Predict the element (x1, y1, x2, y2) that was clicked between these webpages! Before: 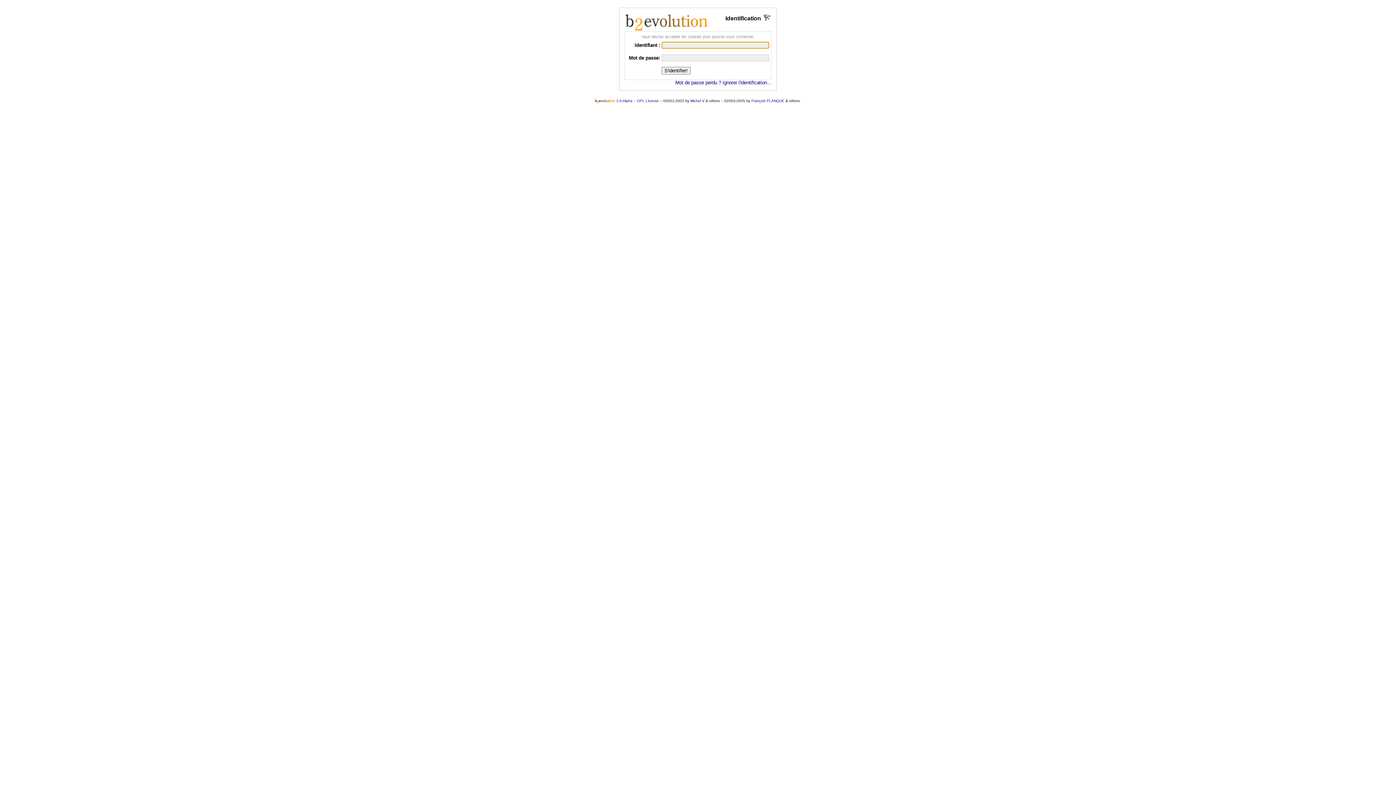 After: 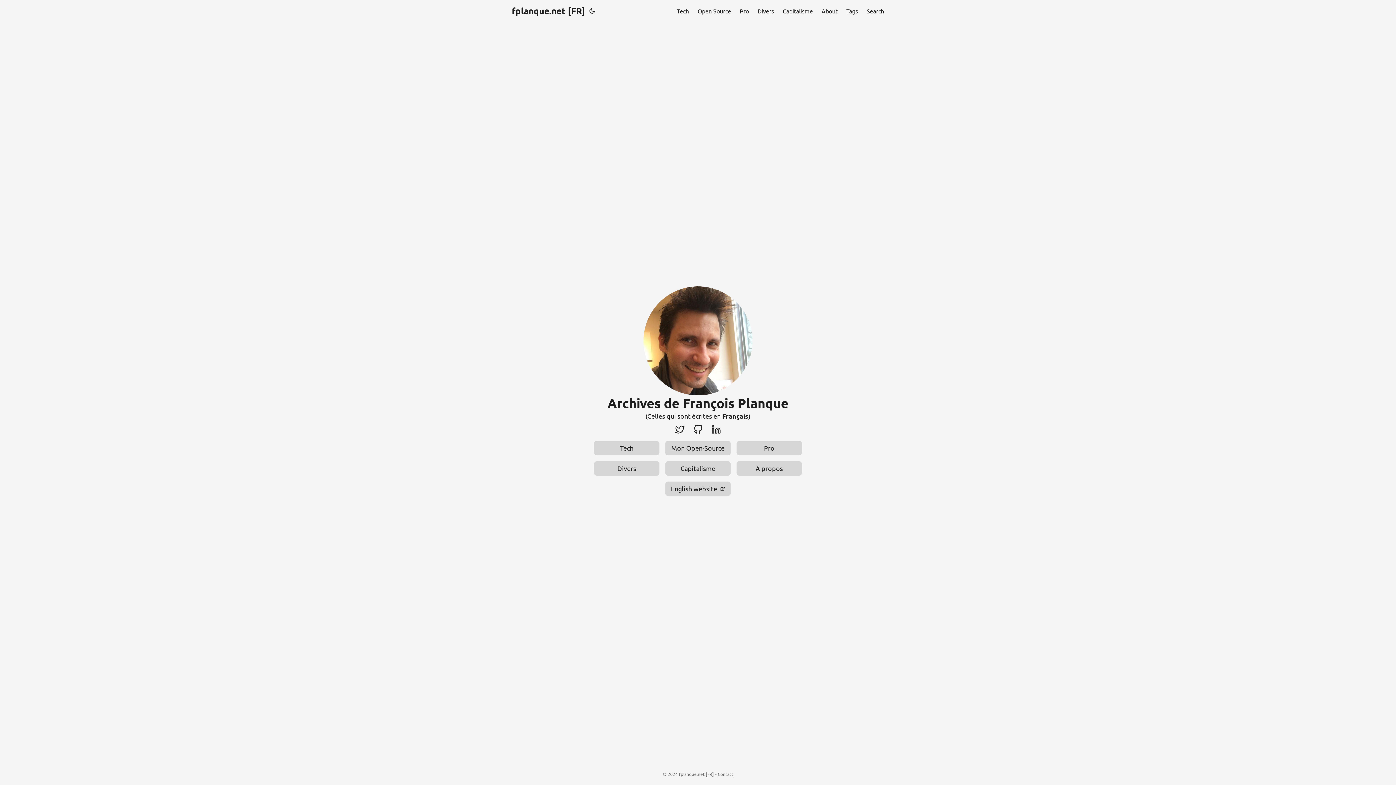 Action: label: François PLANQUE bbox: (751, 98, 784, 102)